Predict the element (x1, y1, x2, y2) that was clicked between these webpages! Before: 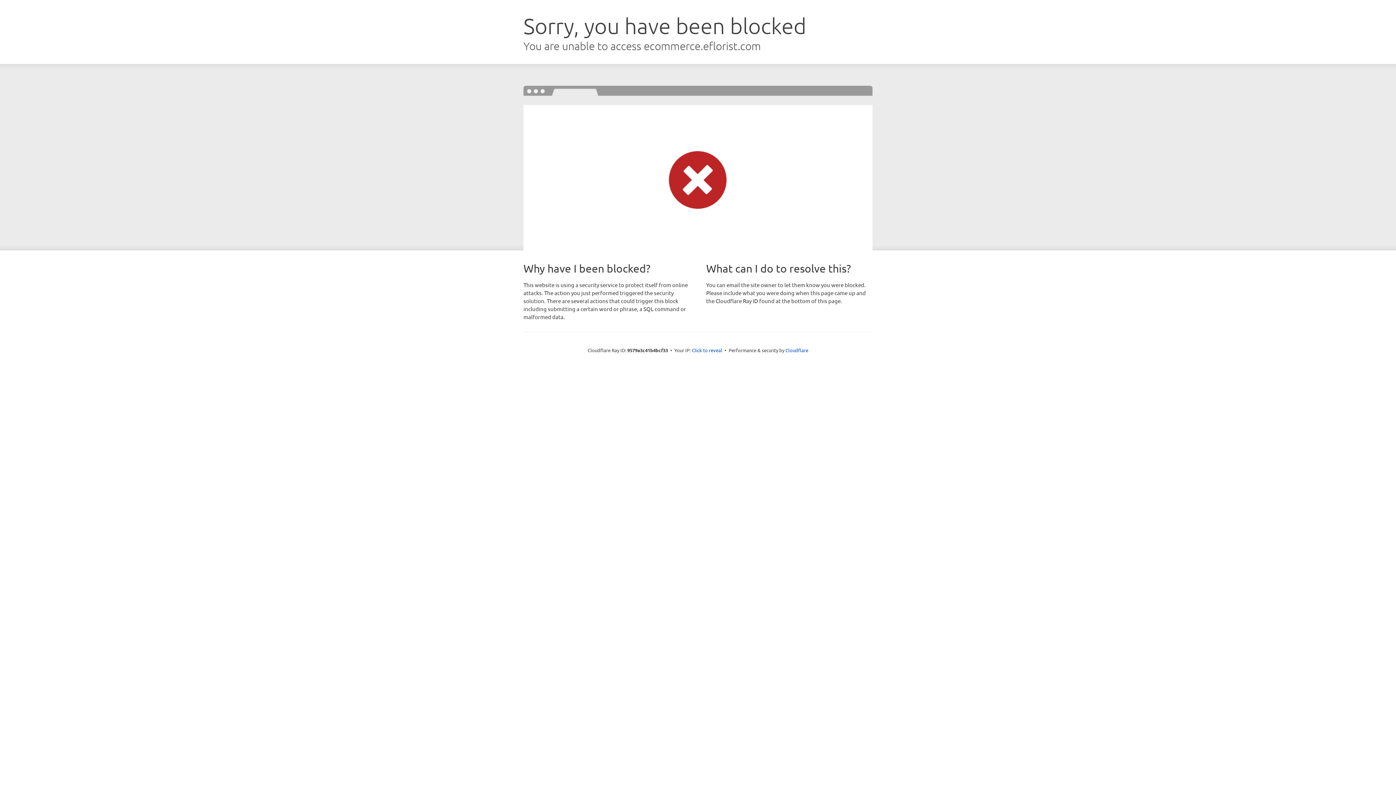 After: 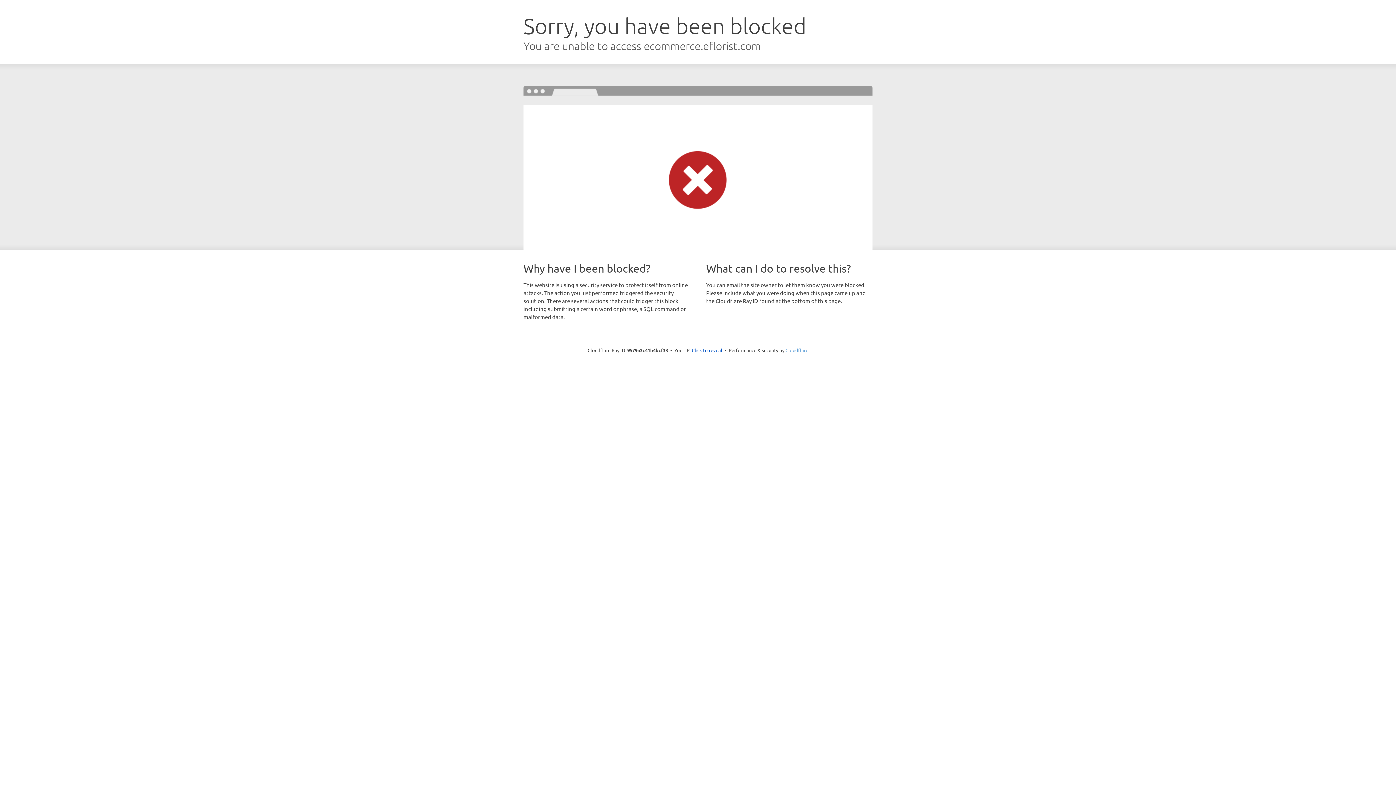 Action: label: Cloudflare bbox: (785, 347, 808, 353)